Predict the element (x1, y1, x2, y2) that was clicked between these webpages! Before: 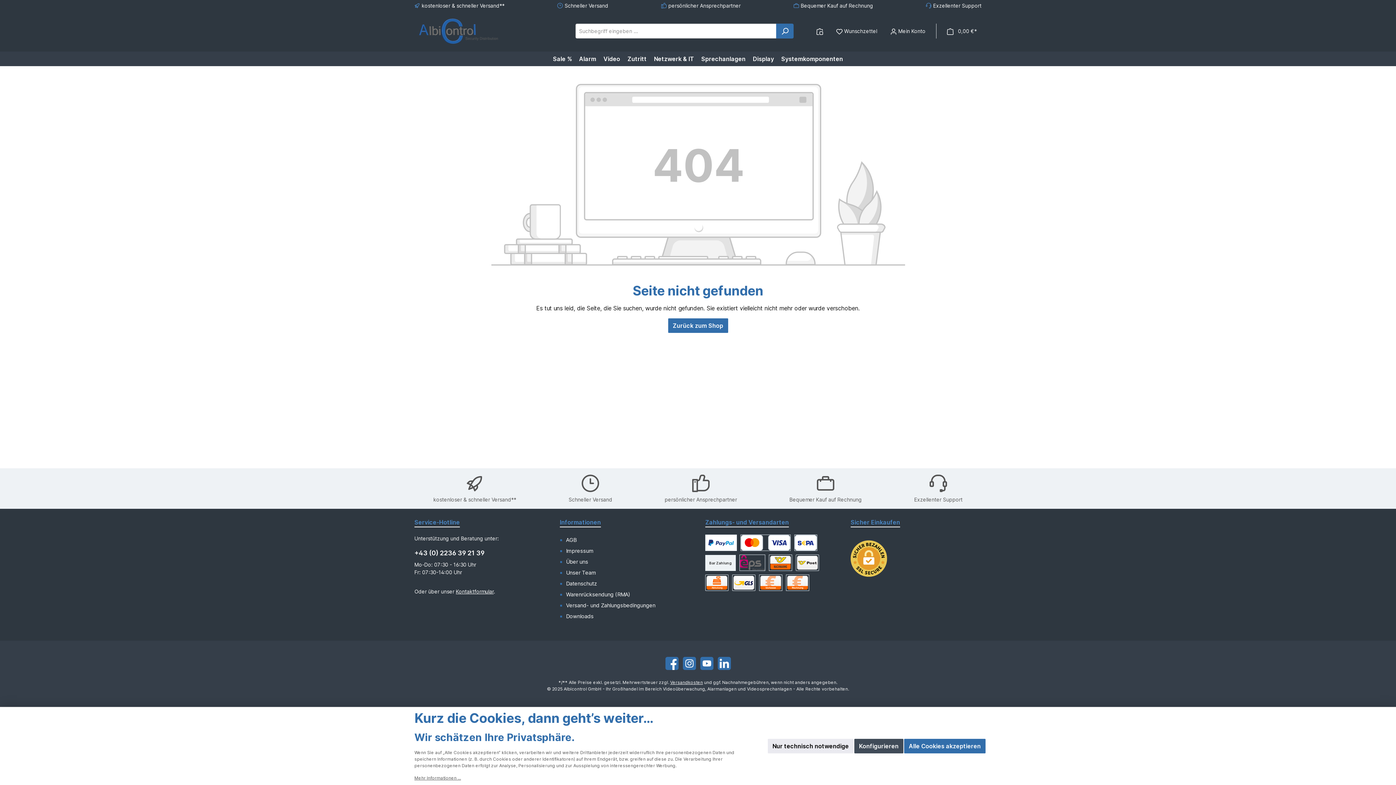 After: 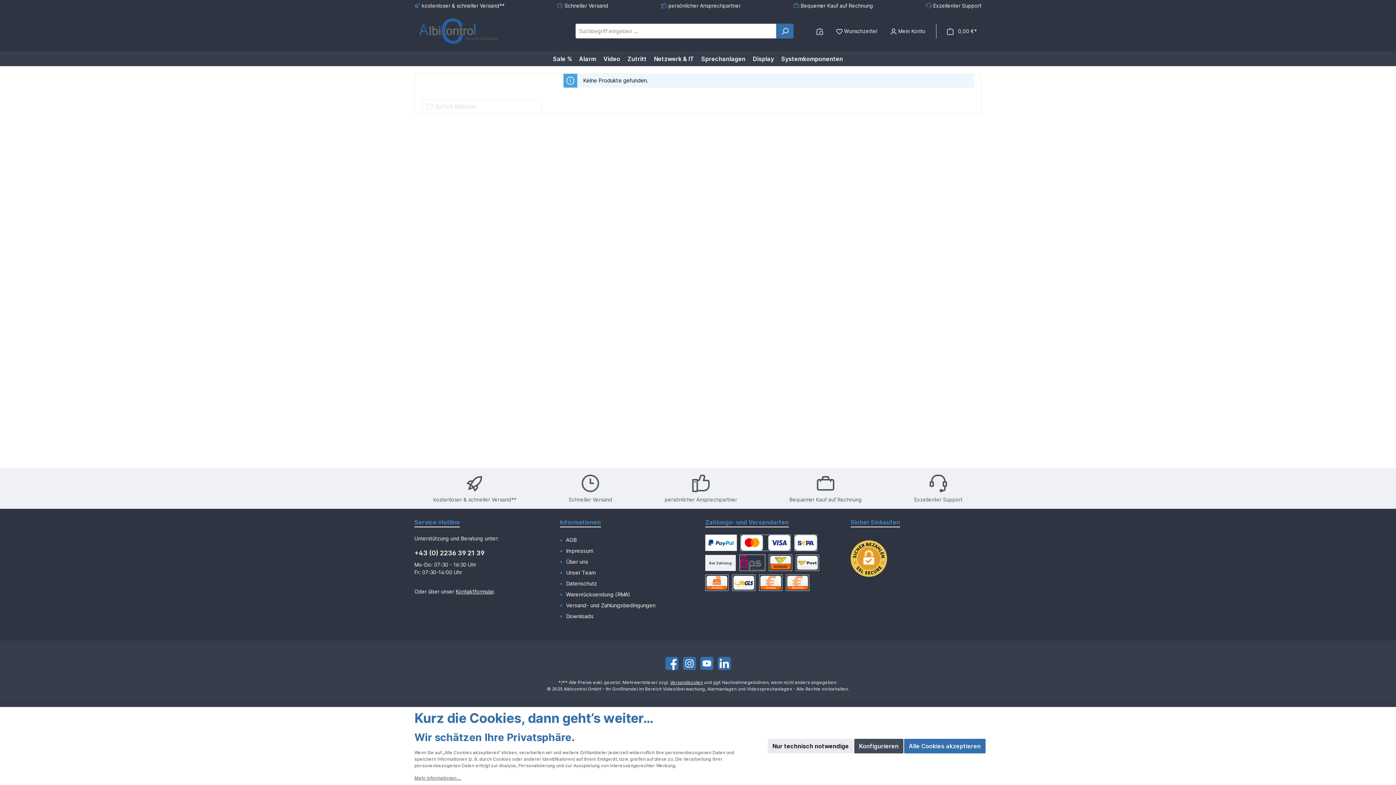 Action: bbox: (560, 518, 601, 526) label: Informationen